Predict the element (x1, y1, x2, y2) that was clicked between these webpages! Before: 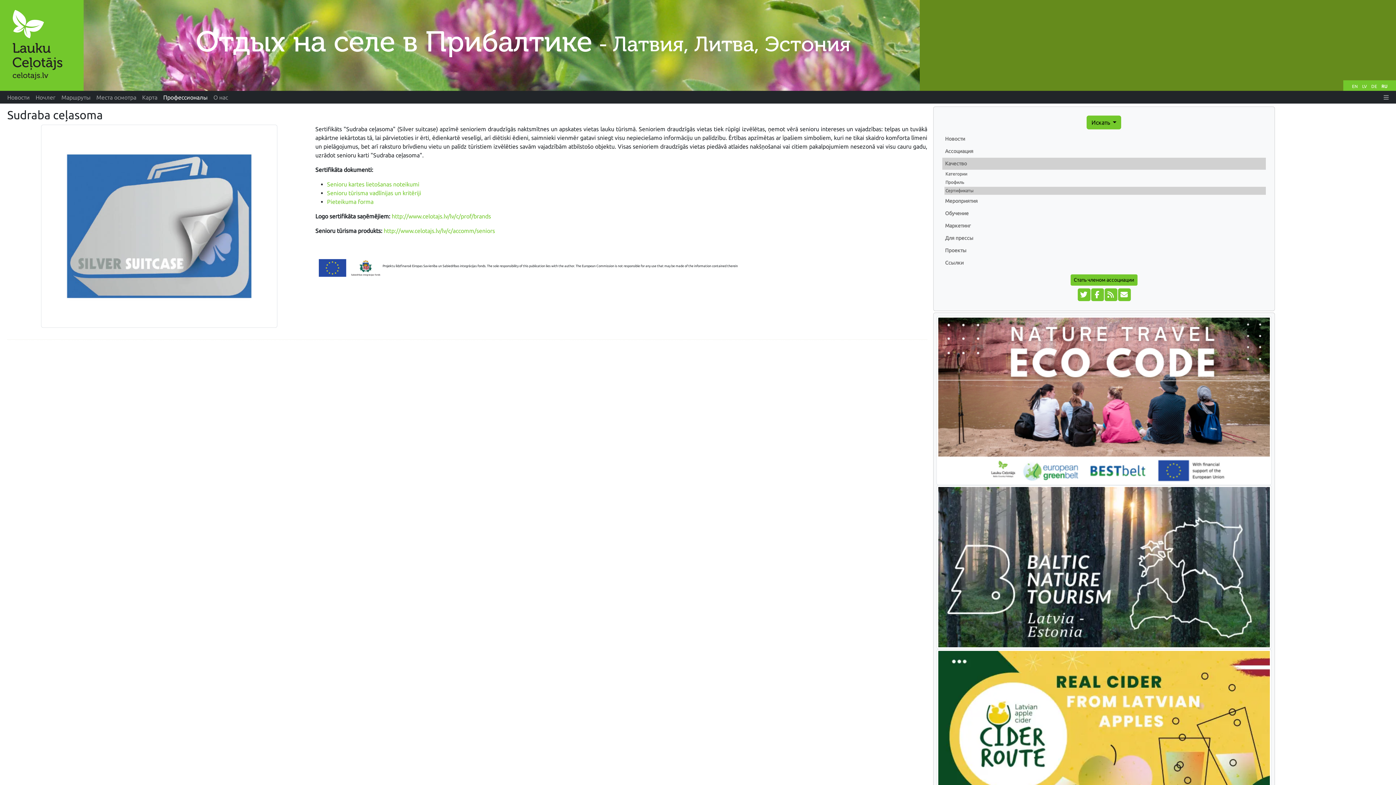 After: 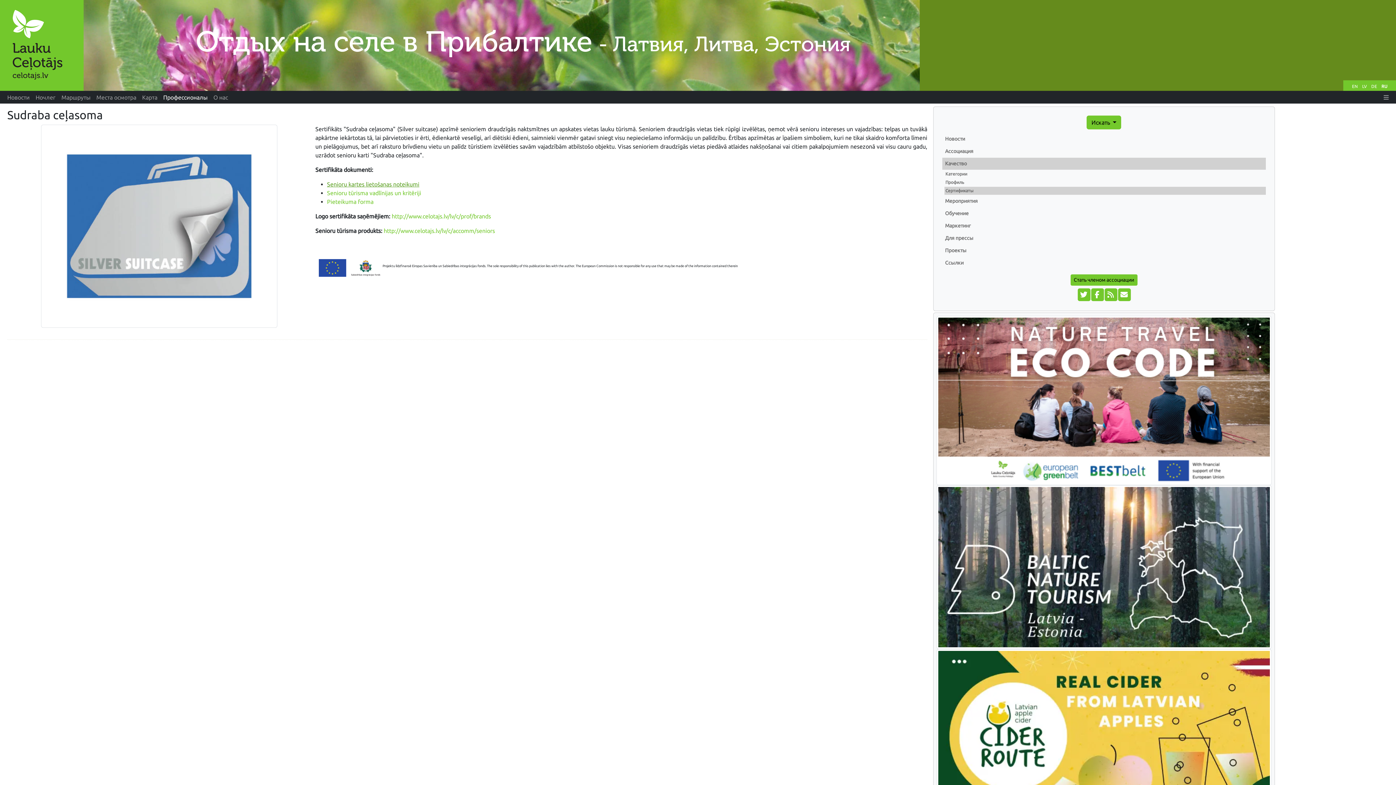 Action: label: Senioru kartes lietošanas noteikumi bbox: (327, 181, 419, 187)